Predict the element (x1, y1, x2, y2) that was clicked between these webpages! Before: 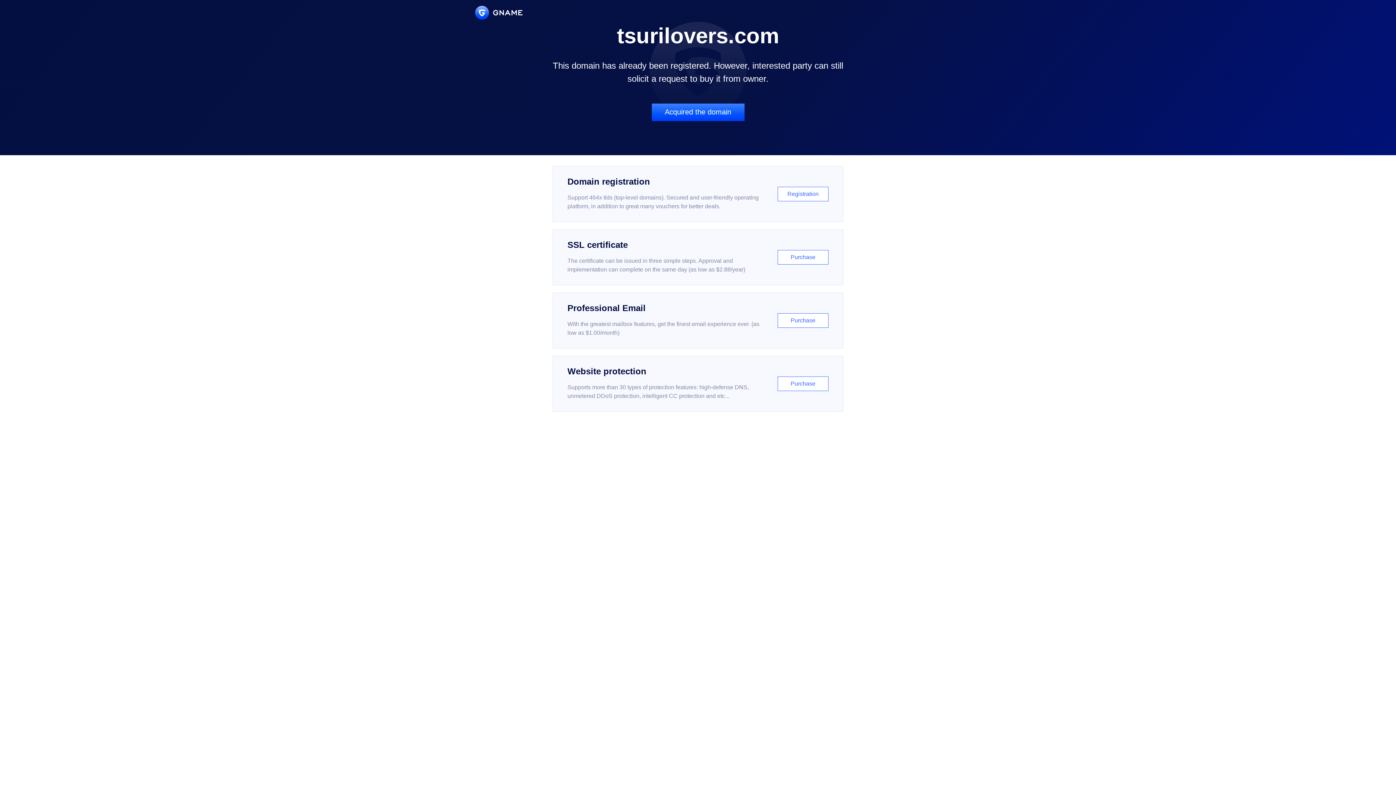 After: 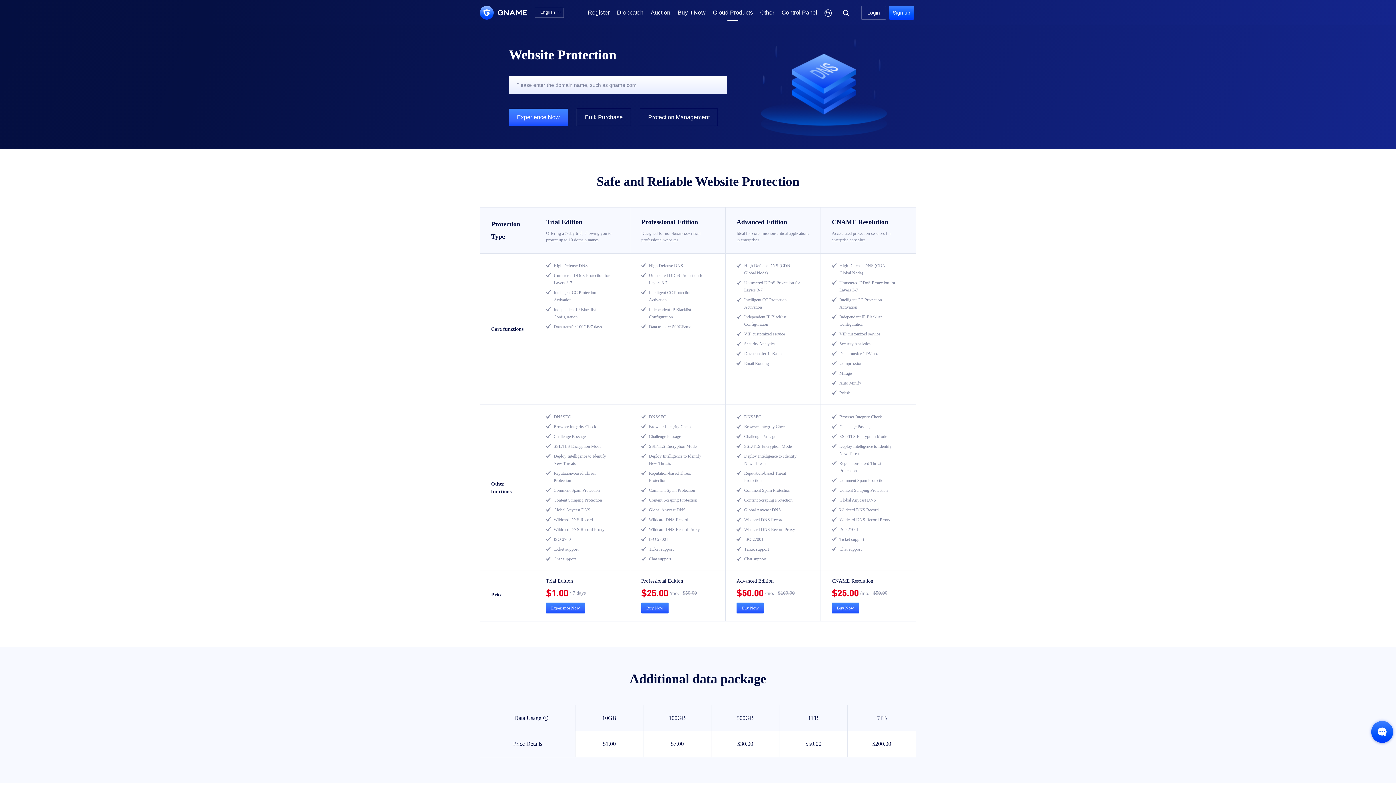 Action: label: Website protection

Supports more than 30 types of protection features: high-defense DNS, unmetered DDoS protection, intelligent CC protection and etc...

Purchase bbox: (552, 356, 843, 412)